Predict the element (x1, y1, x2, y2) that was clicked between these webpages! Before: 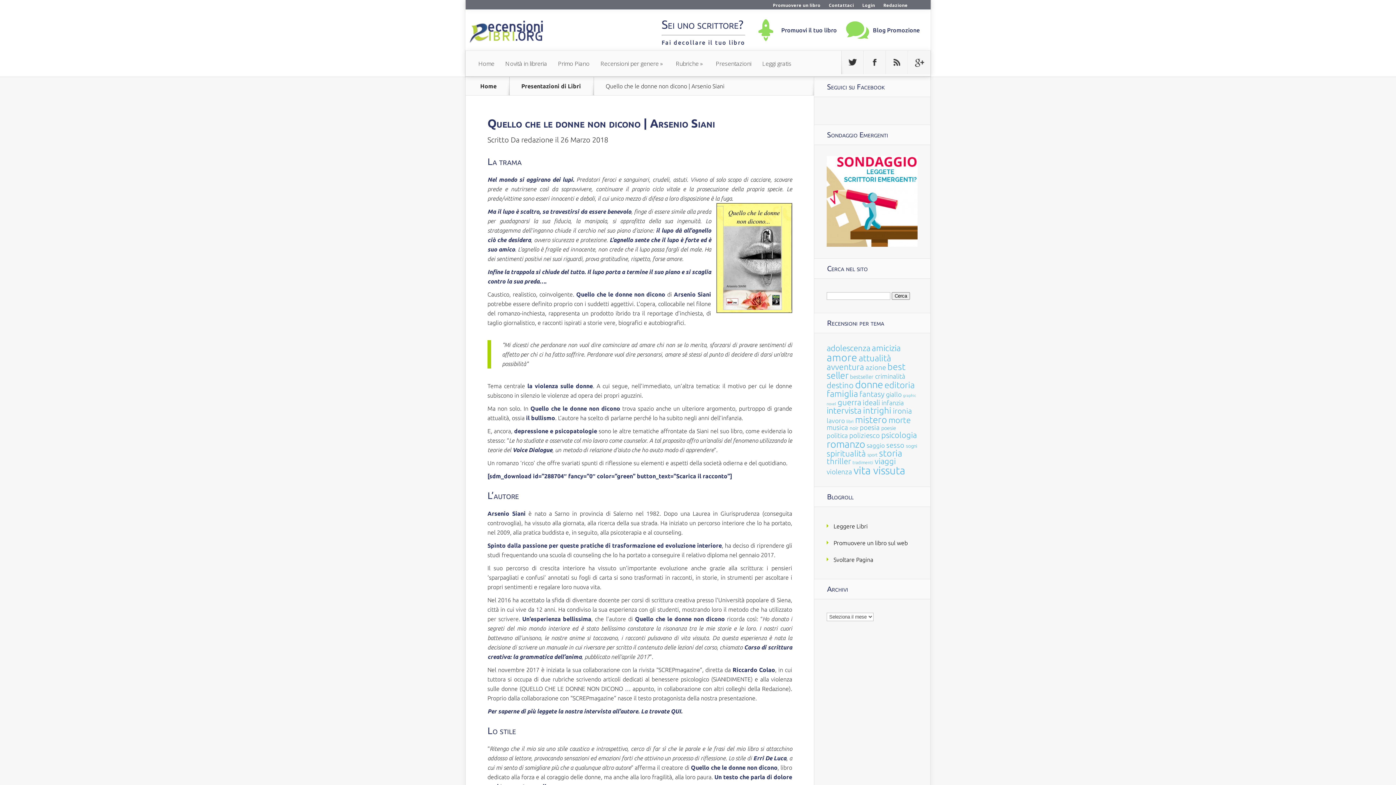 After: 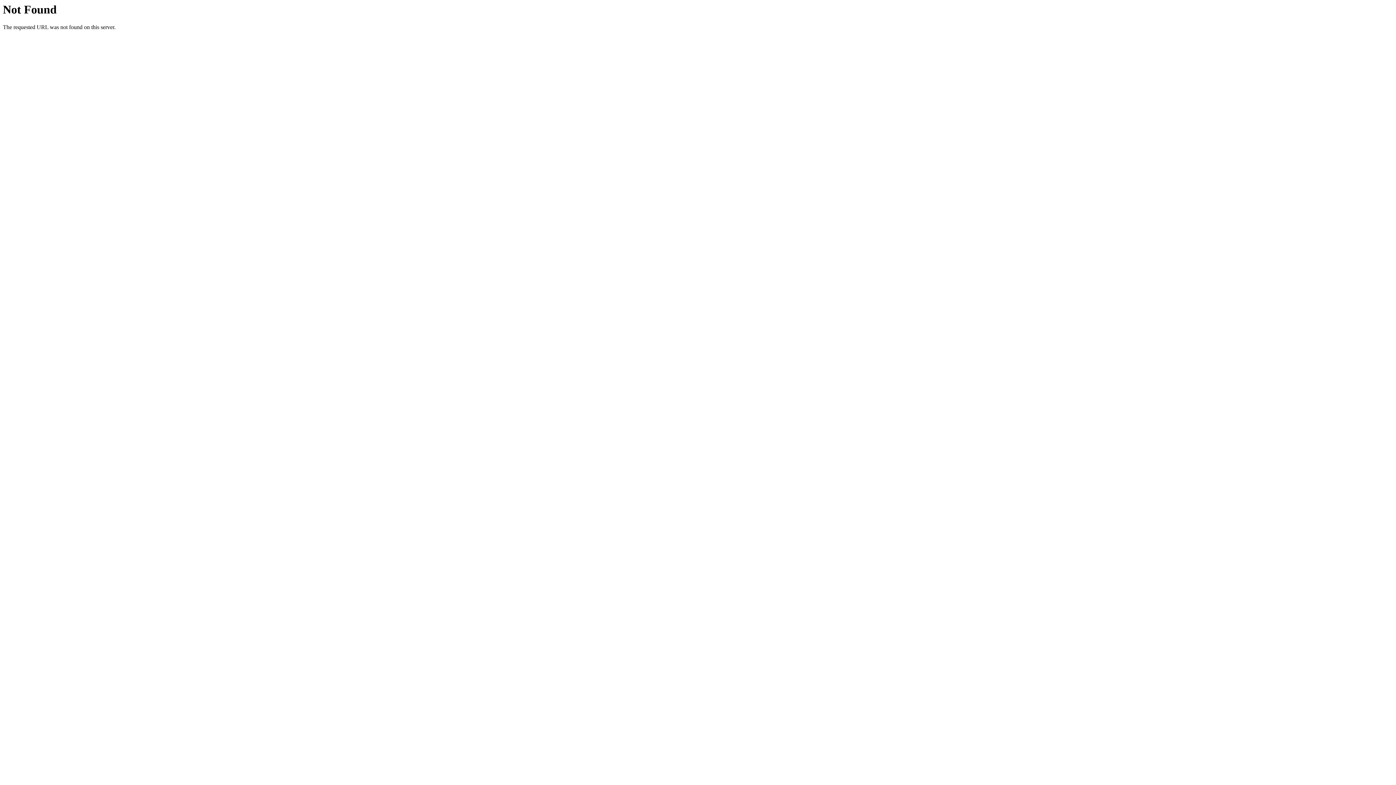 Action: label: Contattaci bbox: (829, 2, 854, 8)